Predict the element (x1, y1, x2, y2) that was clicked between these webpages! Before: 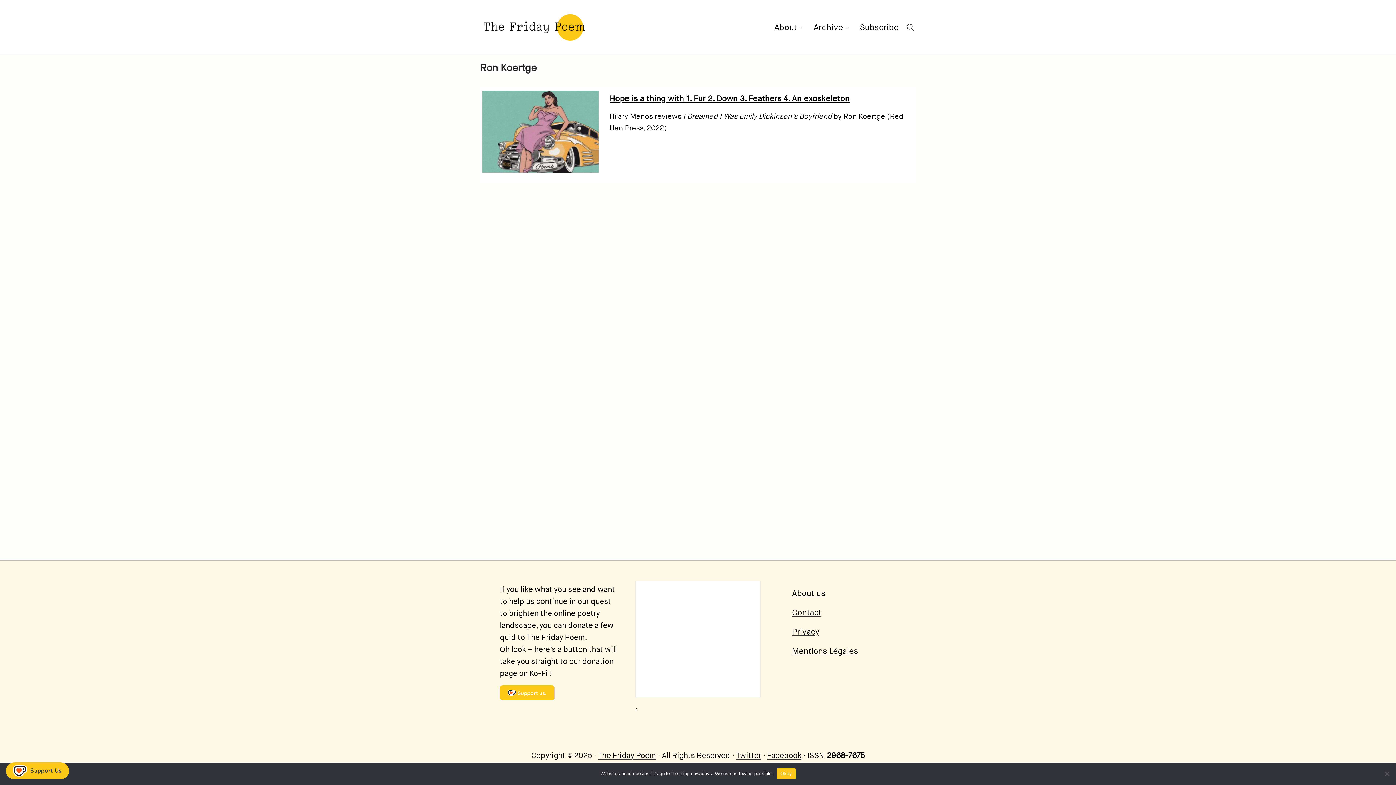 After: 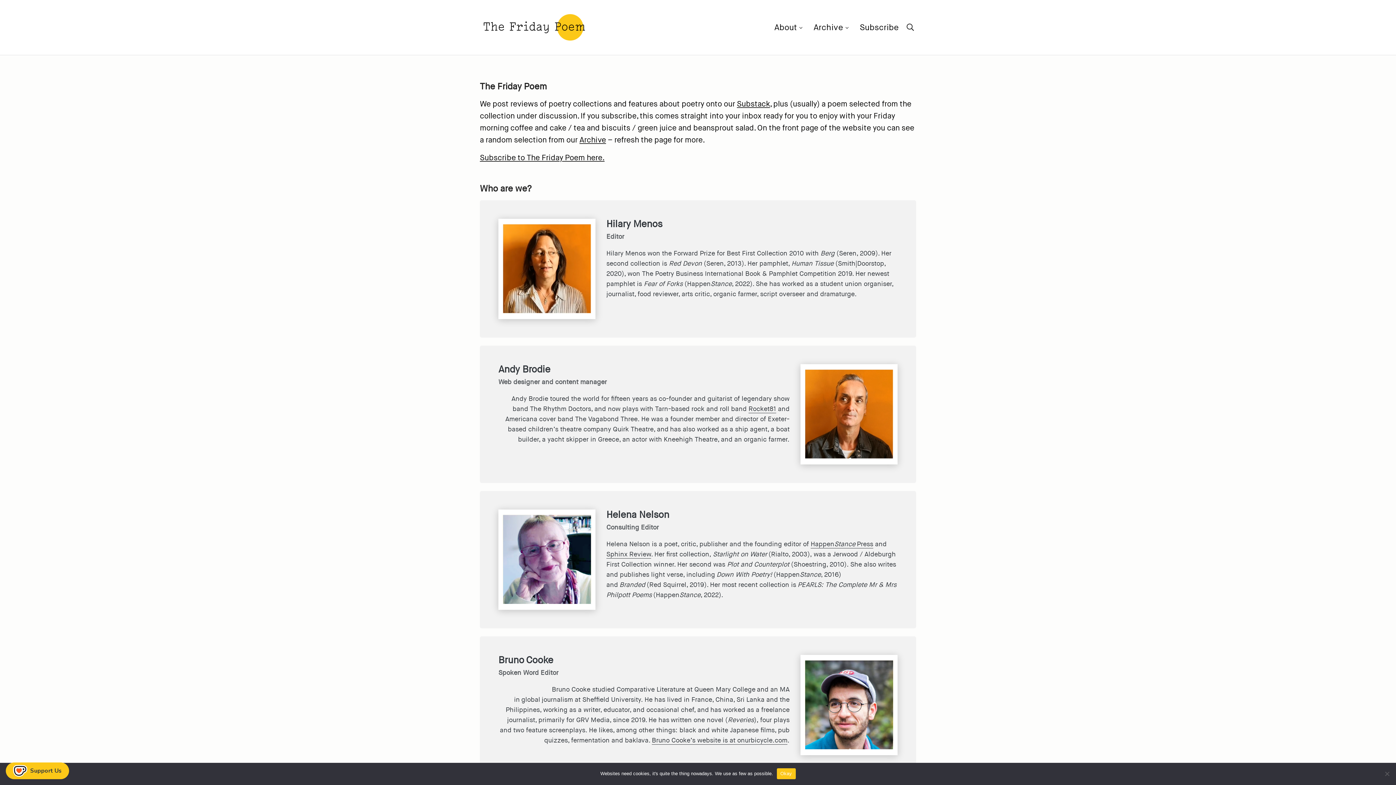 Action: label: About us bbox: (788, 583, 896, 603)